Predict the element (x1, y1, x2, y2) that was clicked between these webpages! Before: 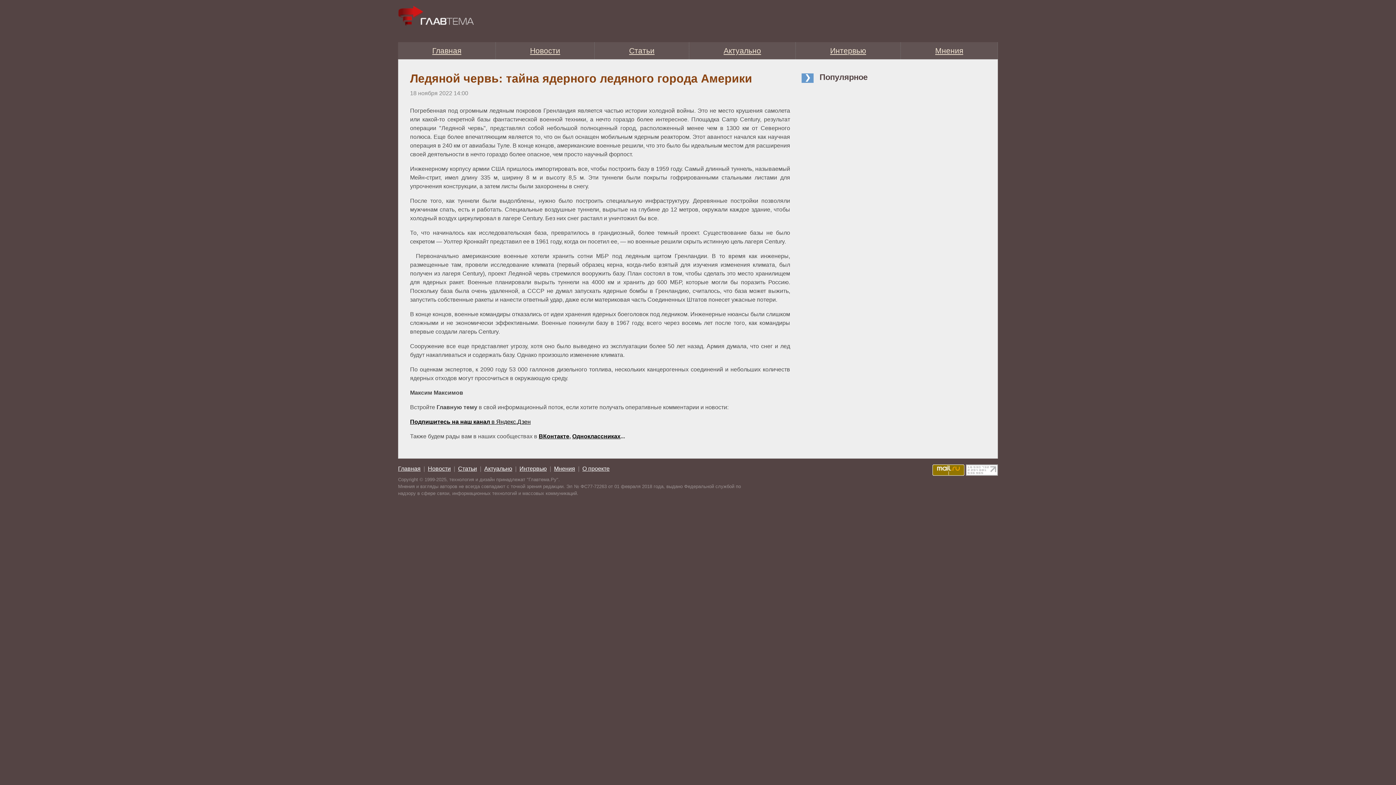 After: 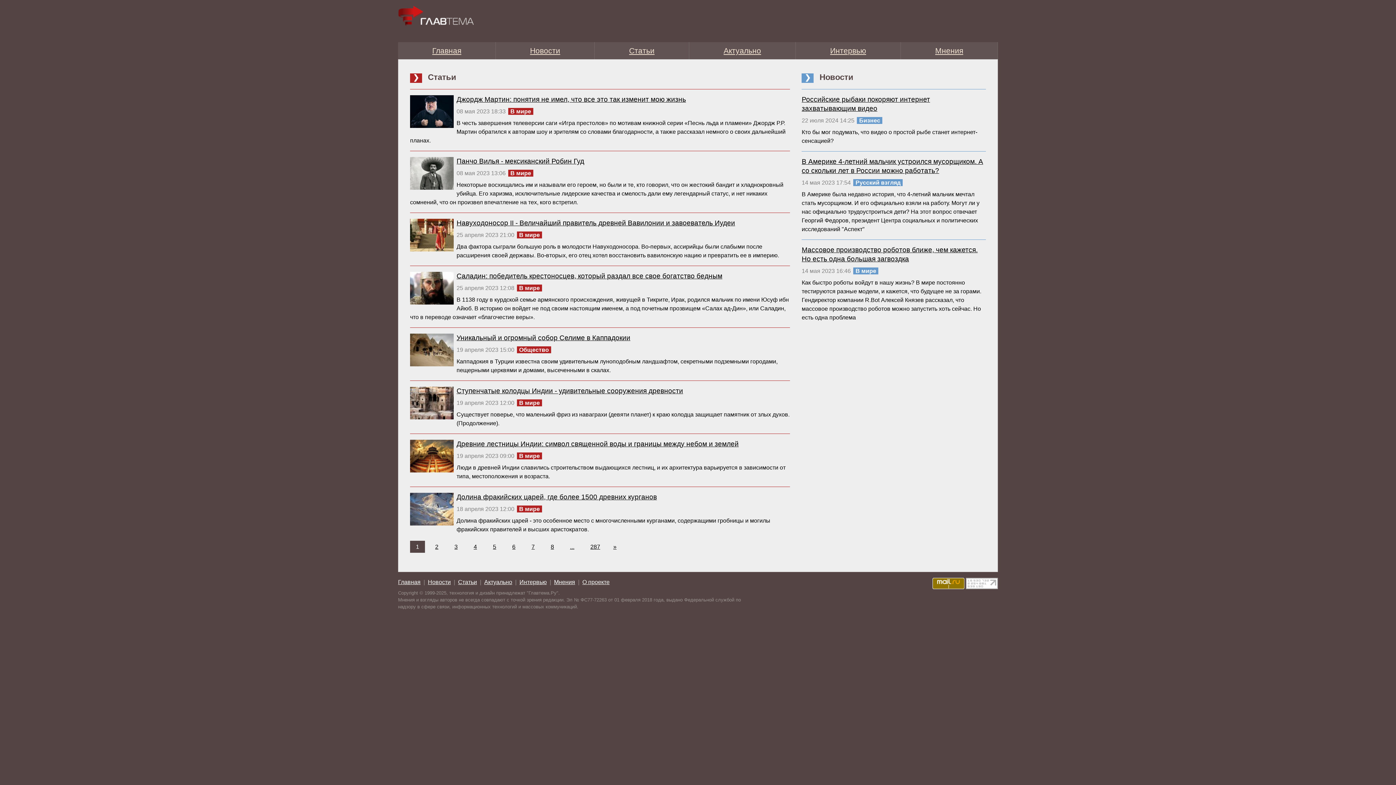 Action: label: Статьи bbox: (458, 465, 477, 472)